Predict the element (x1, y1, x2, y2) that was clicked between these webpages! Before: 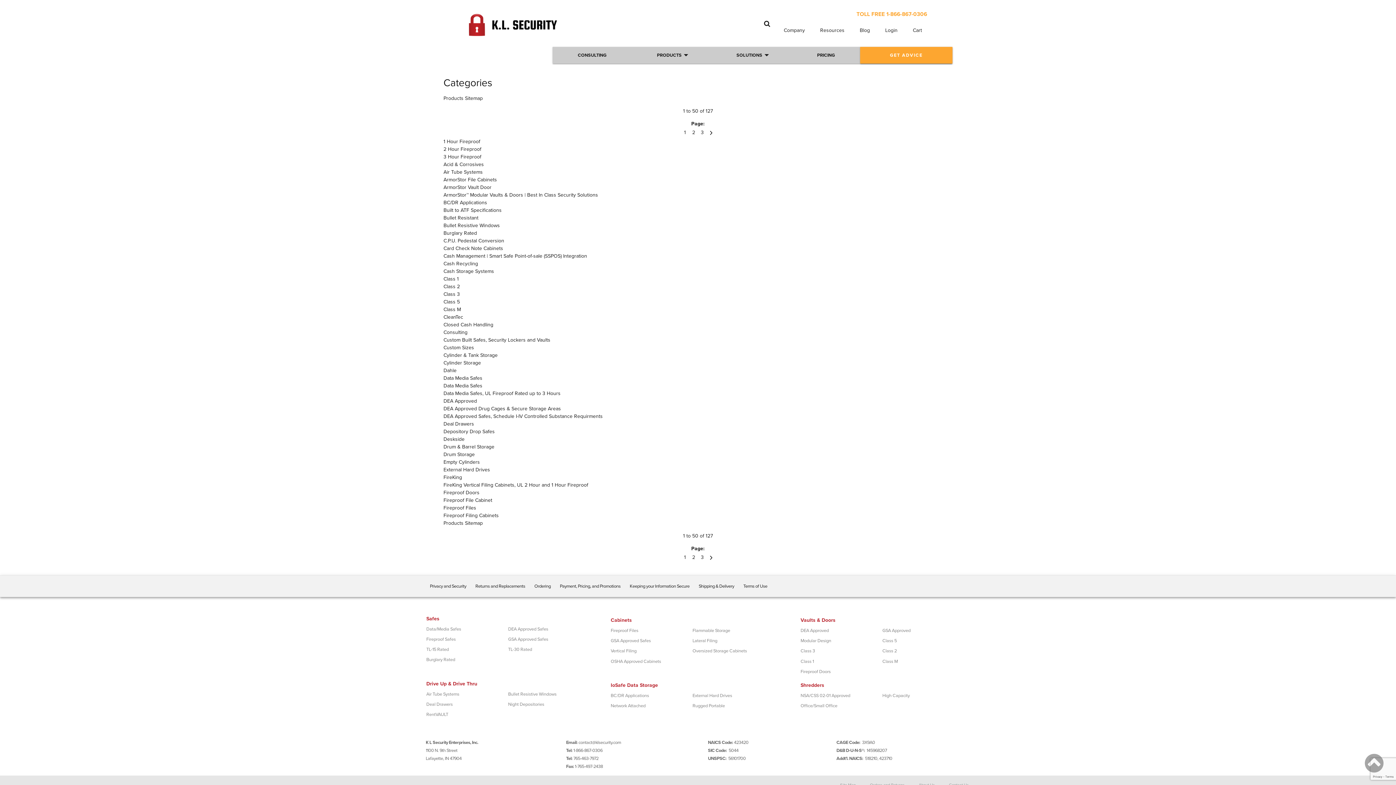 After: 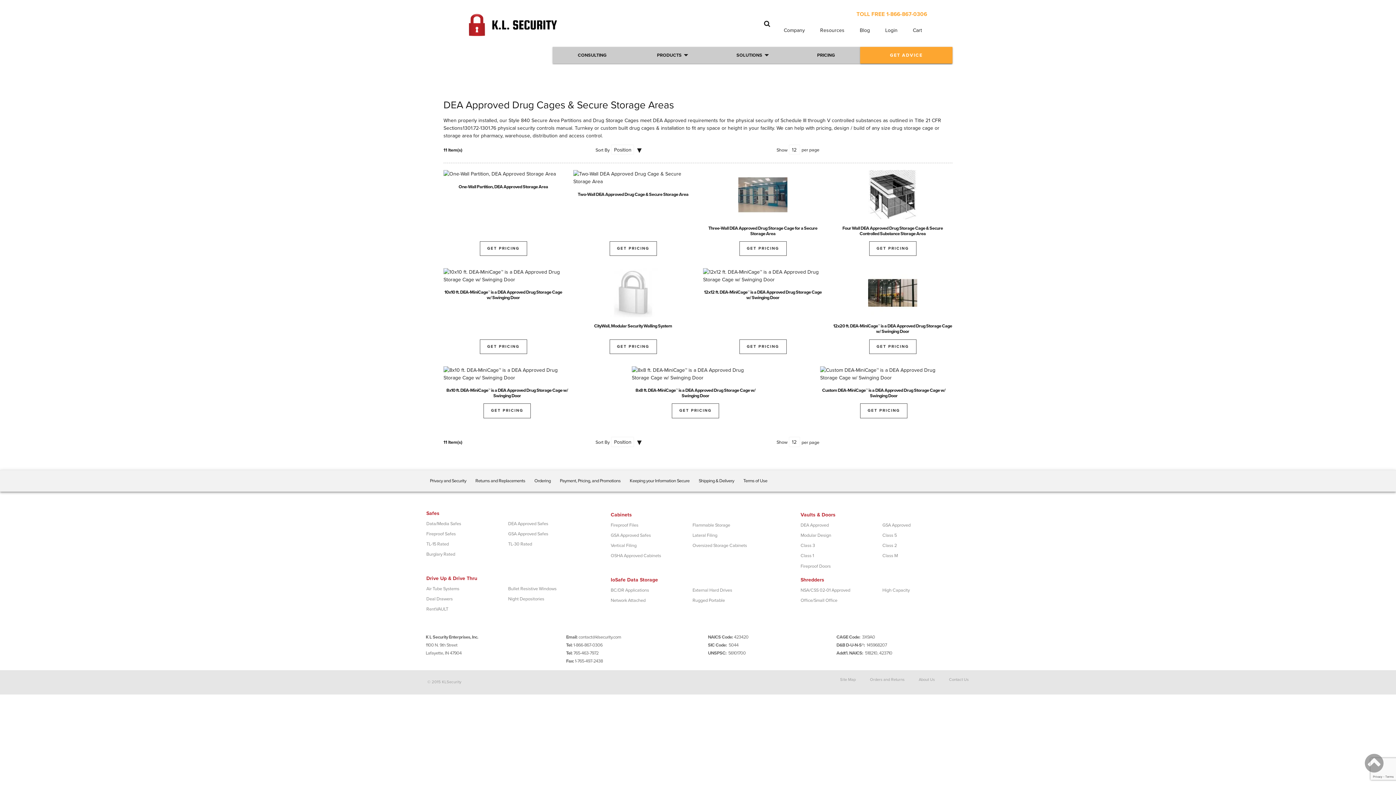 Action: label: DEA Approved Drug Cages & Secure Storage Areas bbox: (443, 405, 561, 411)